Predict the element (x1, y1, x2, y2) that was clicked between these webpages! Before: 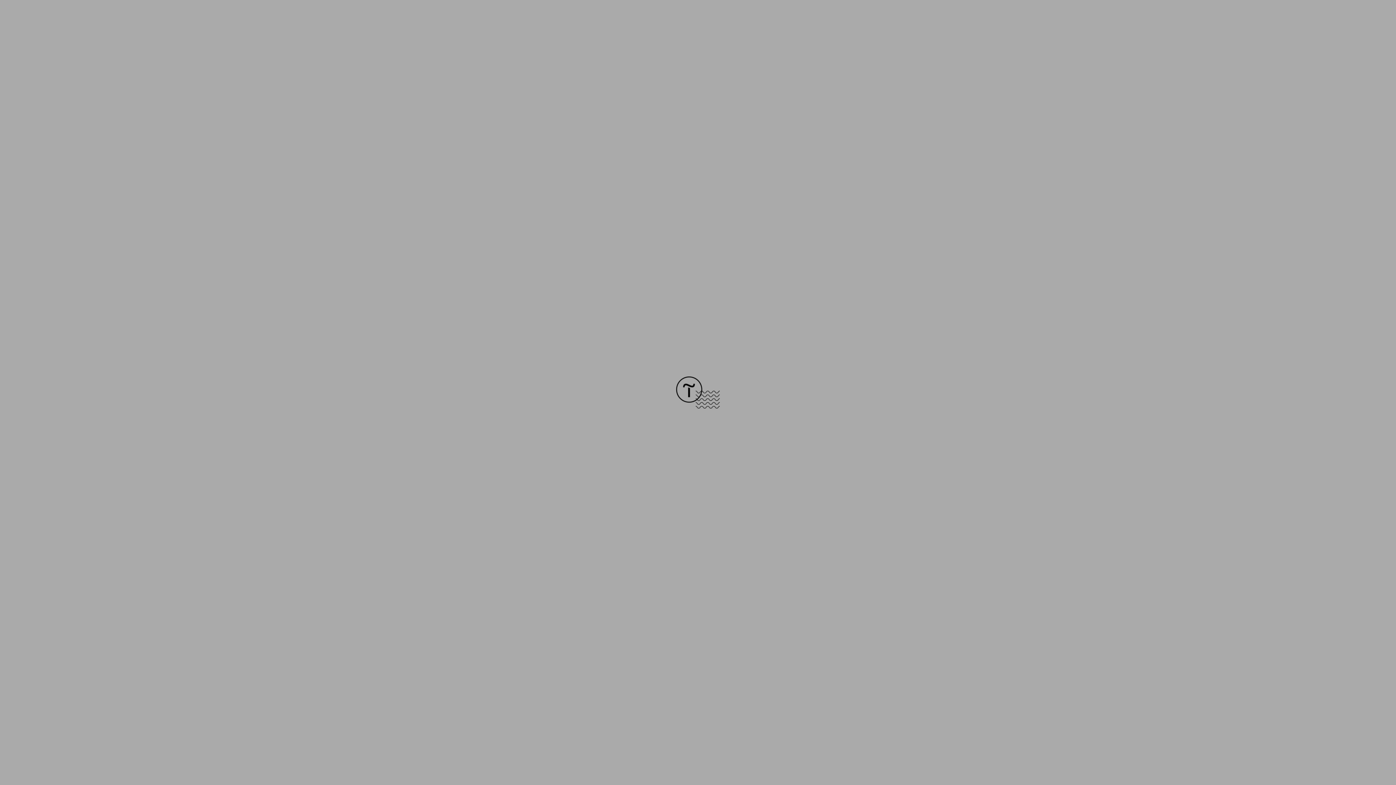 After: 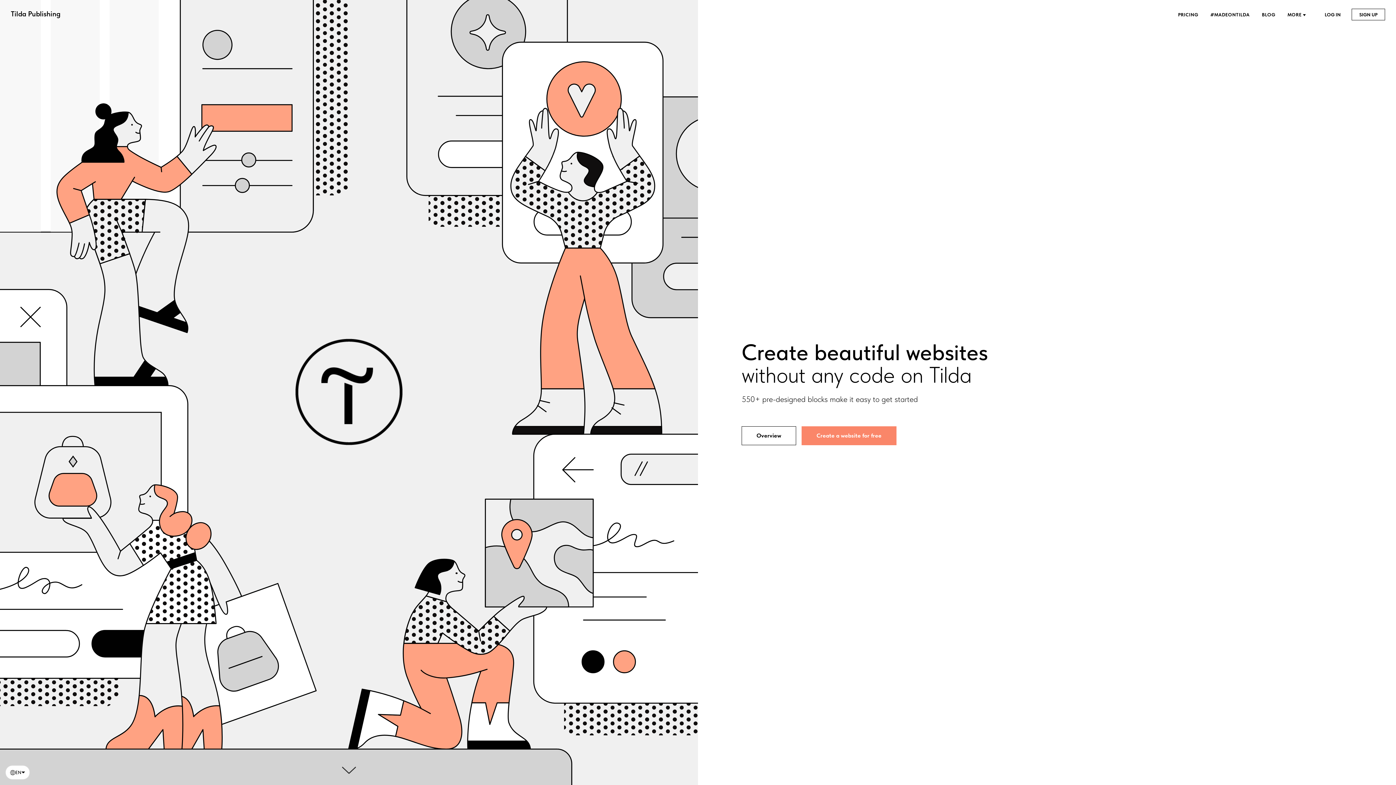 Action: bbox: (676, 403, 720, 409)